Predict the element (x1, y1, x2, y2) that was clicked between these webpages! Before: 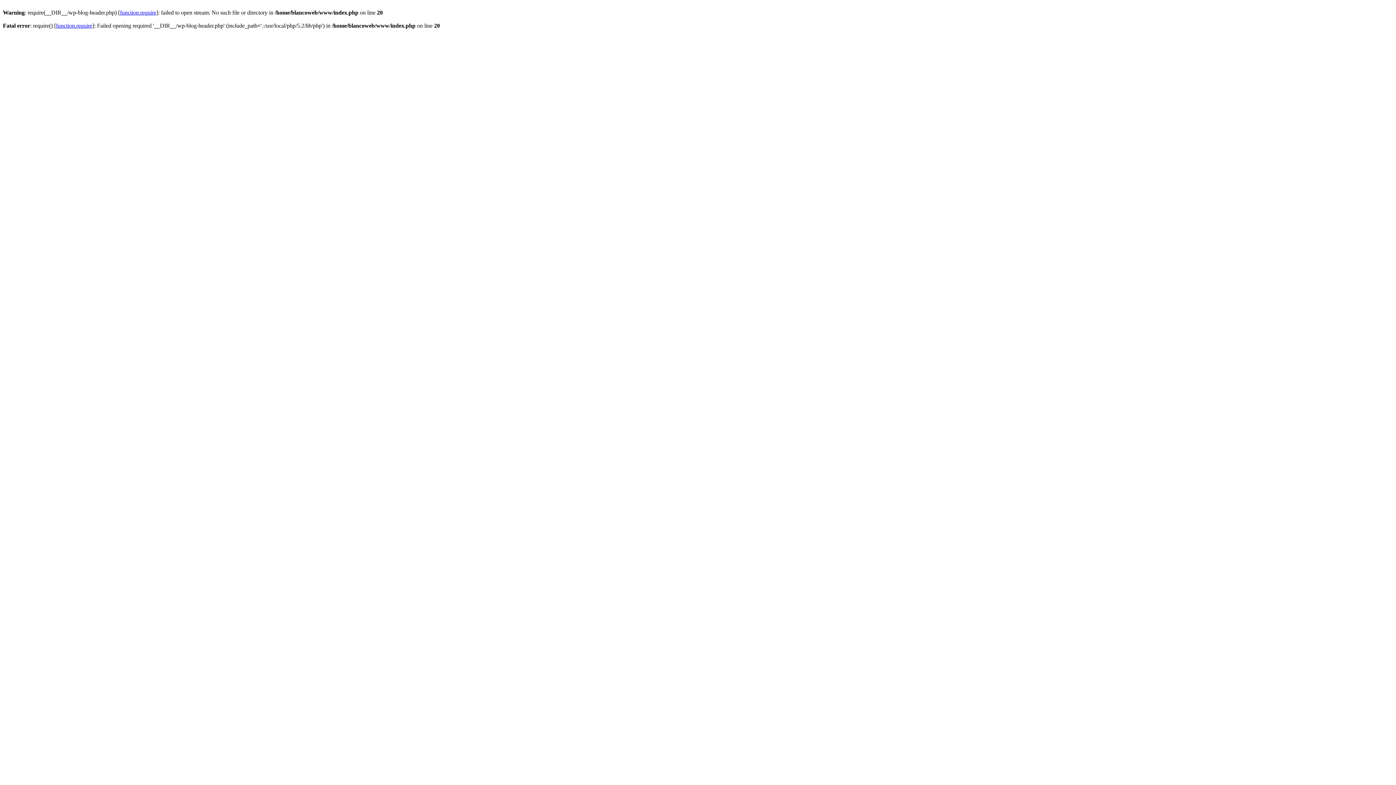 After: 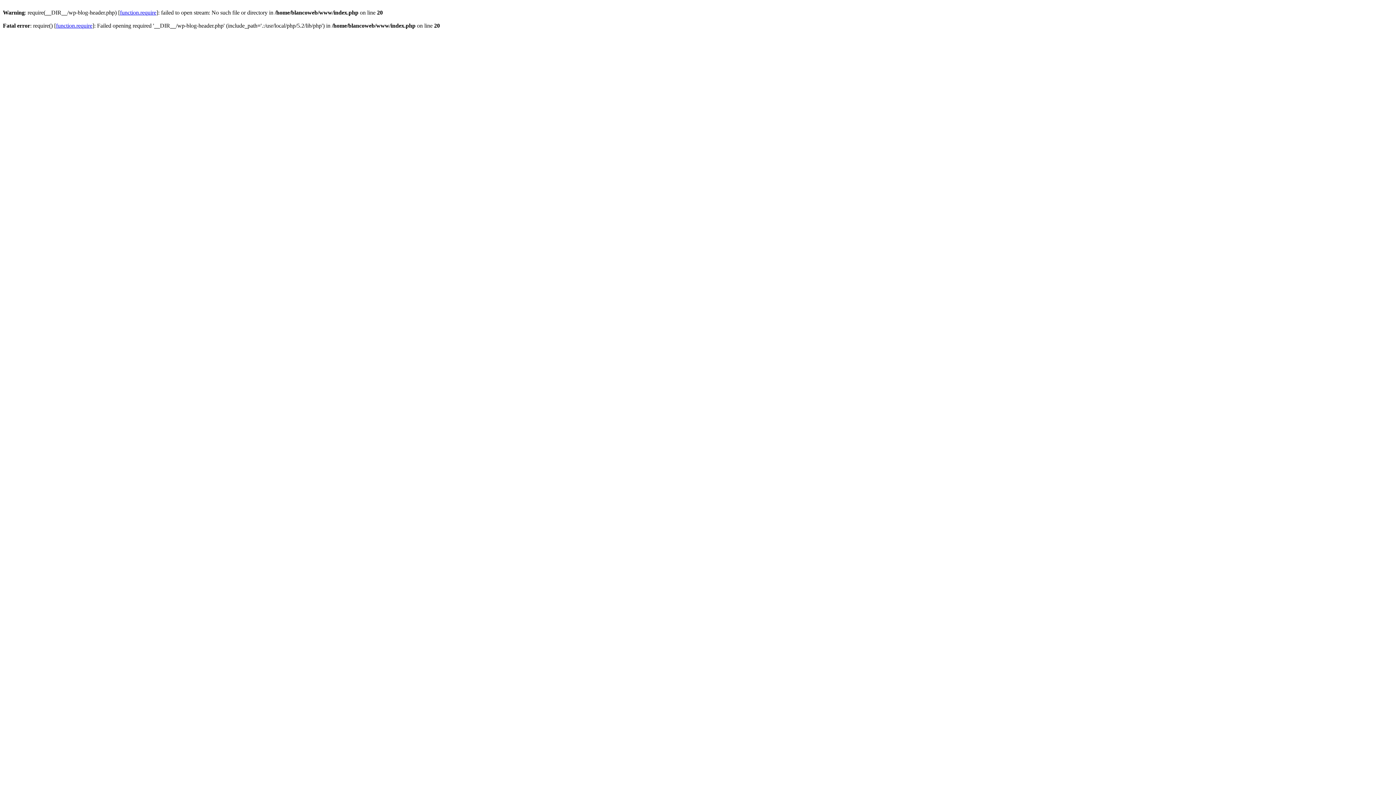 Action: label: function.require bbox: (56, 22, 92, 28)